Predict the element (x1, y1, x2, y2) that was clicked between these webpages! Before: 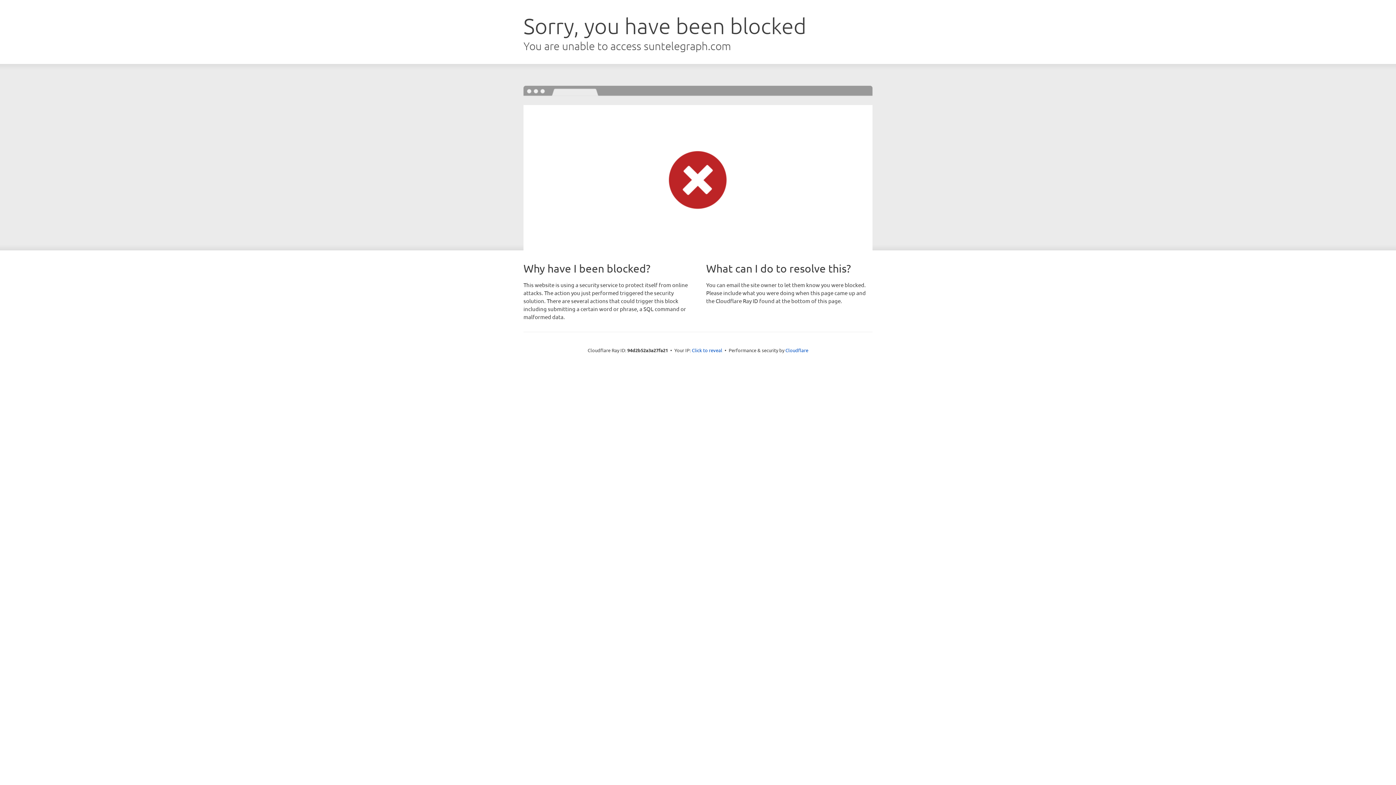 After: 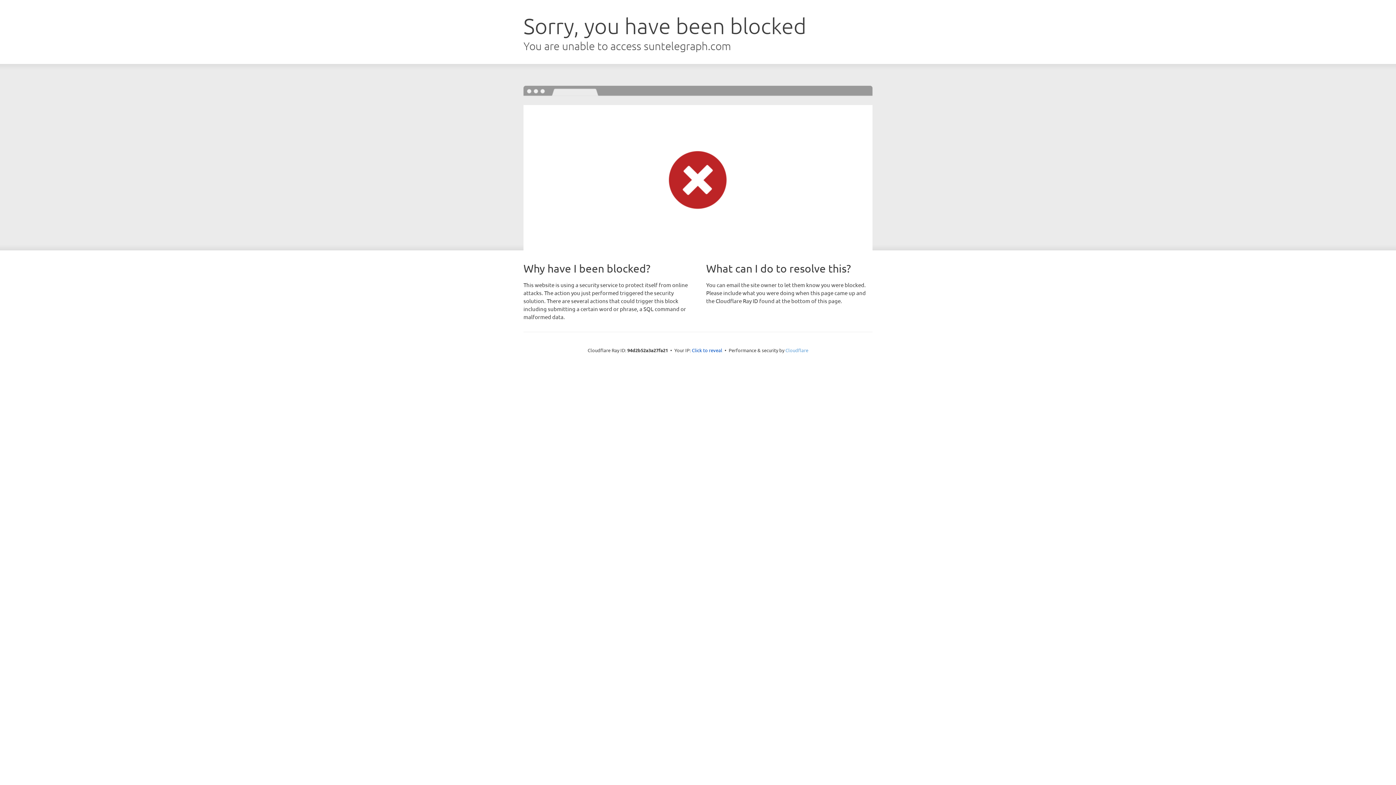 Action: bbox: (785, 347, 808, 353) label: Cloudflare